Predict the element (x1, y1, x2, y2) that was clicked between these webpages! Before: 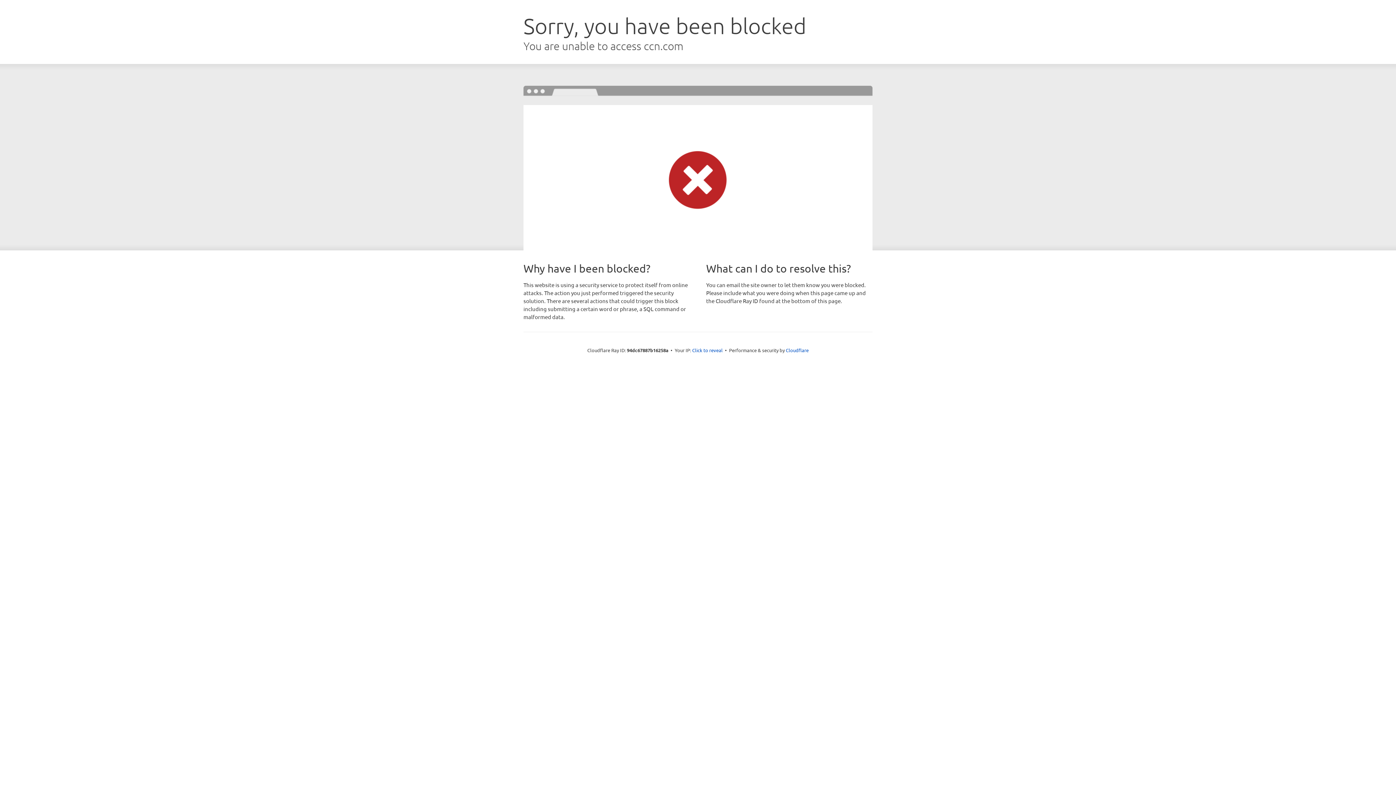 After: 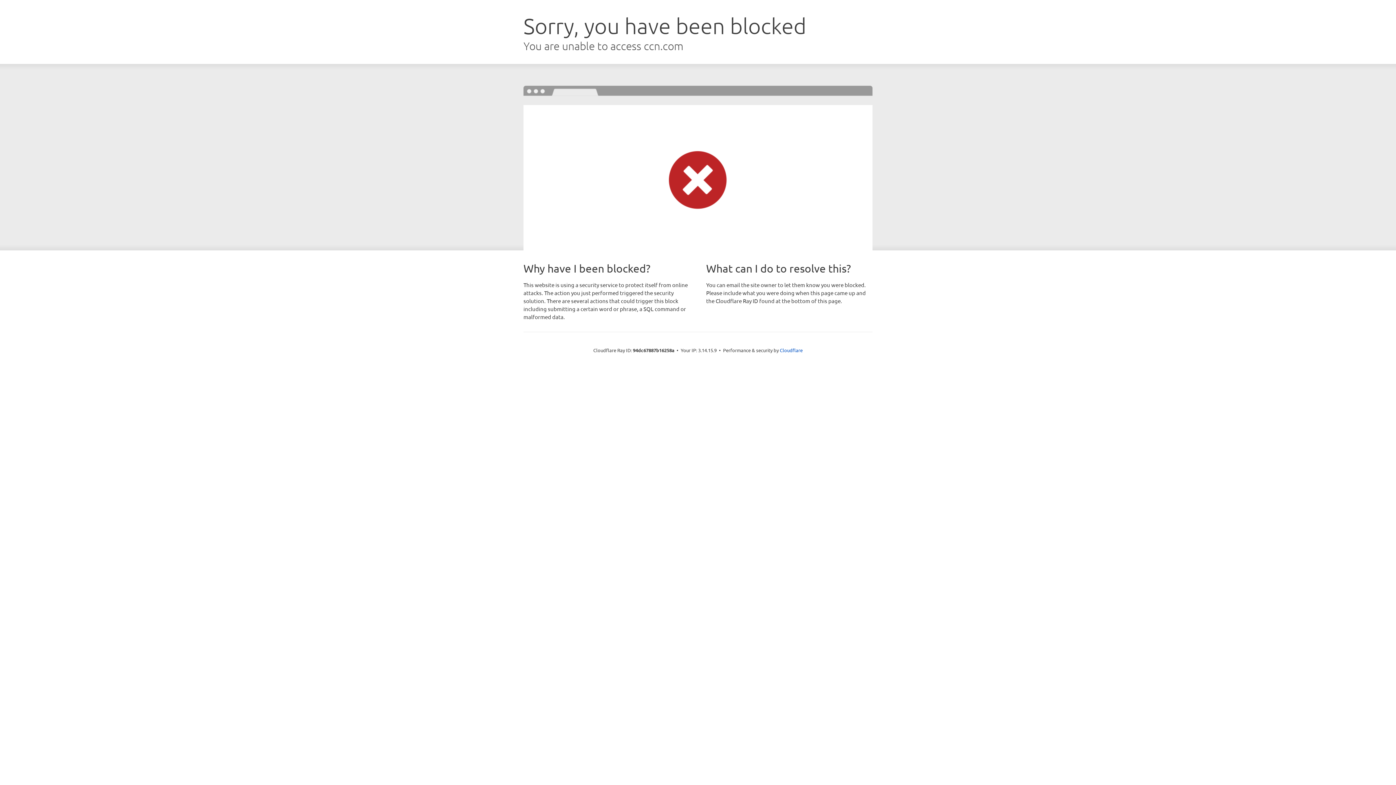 Action: bbox: (692, 346, 722, 353) label: Click to reveal